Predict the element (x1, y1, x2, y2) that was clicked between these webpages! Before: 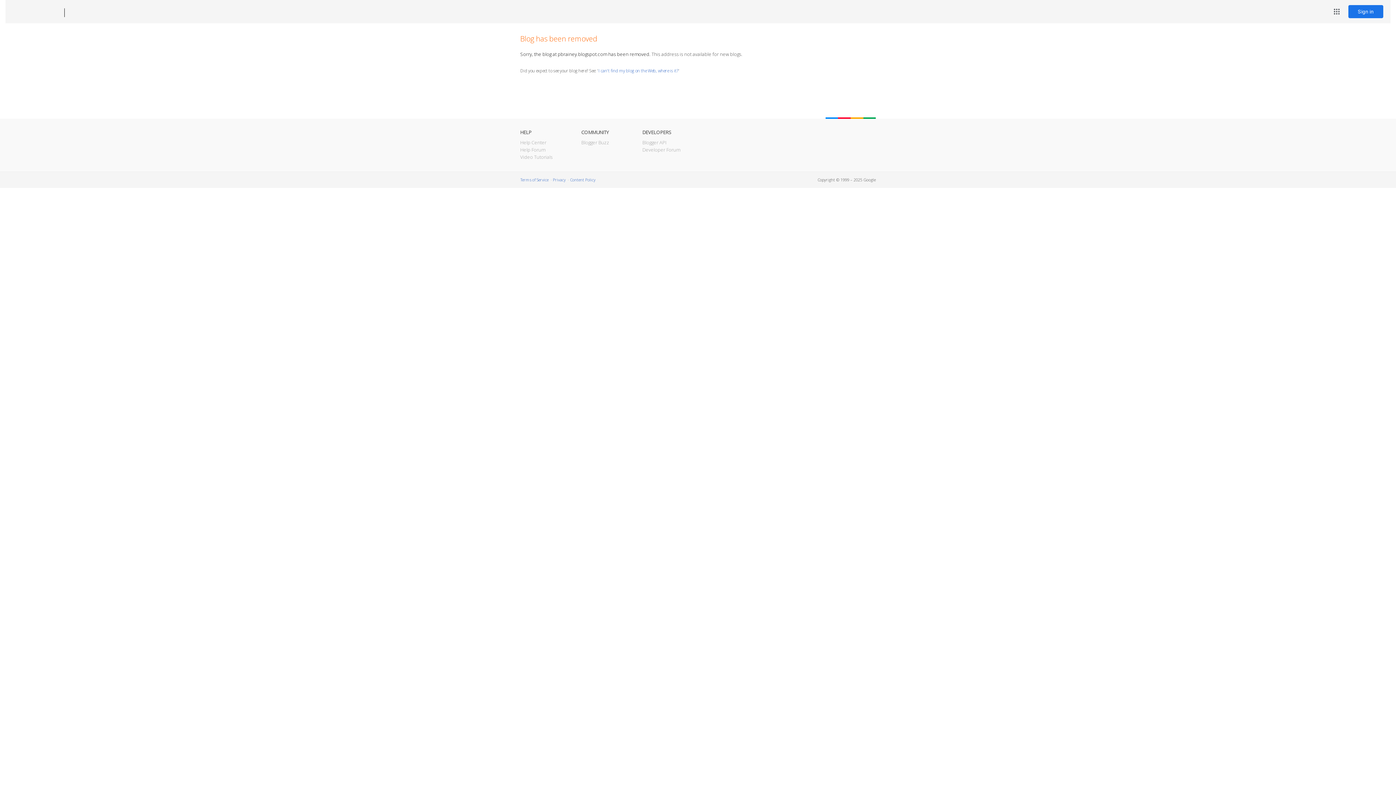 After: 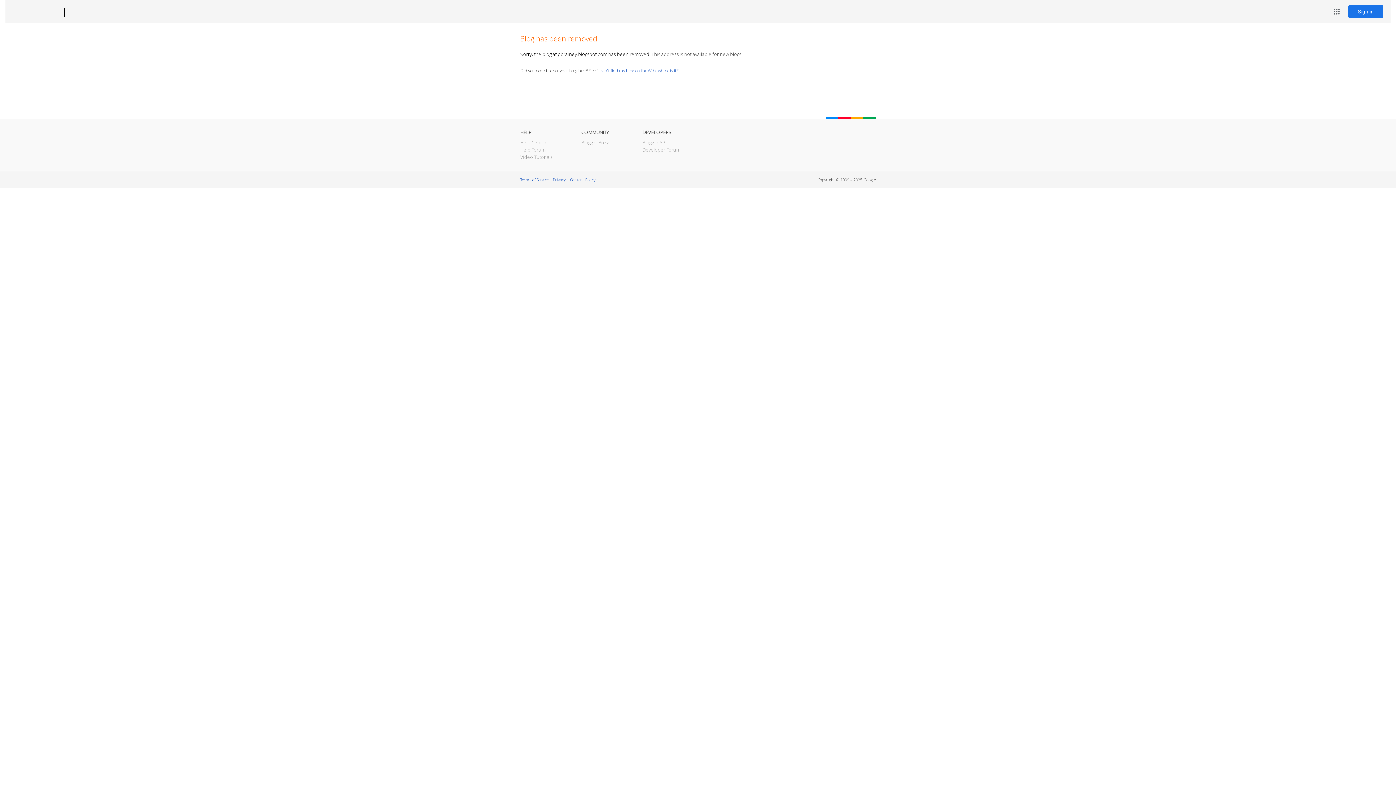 Action: label: Blogger bbox: (12, 7, 53, 17)